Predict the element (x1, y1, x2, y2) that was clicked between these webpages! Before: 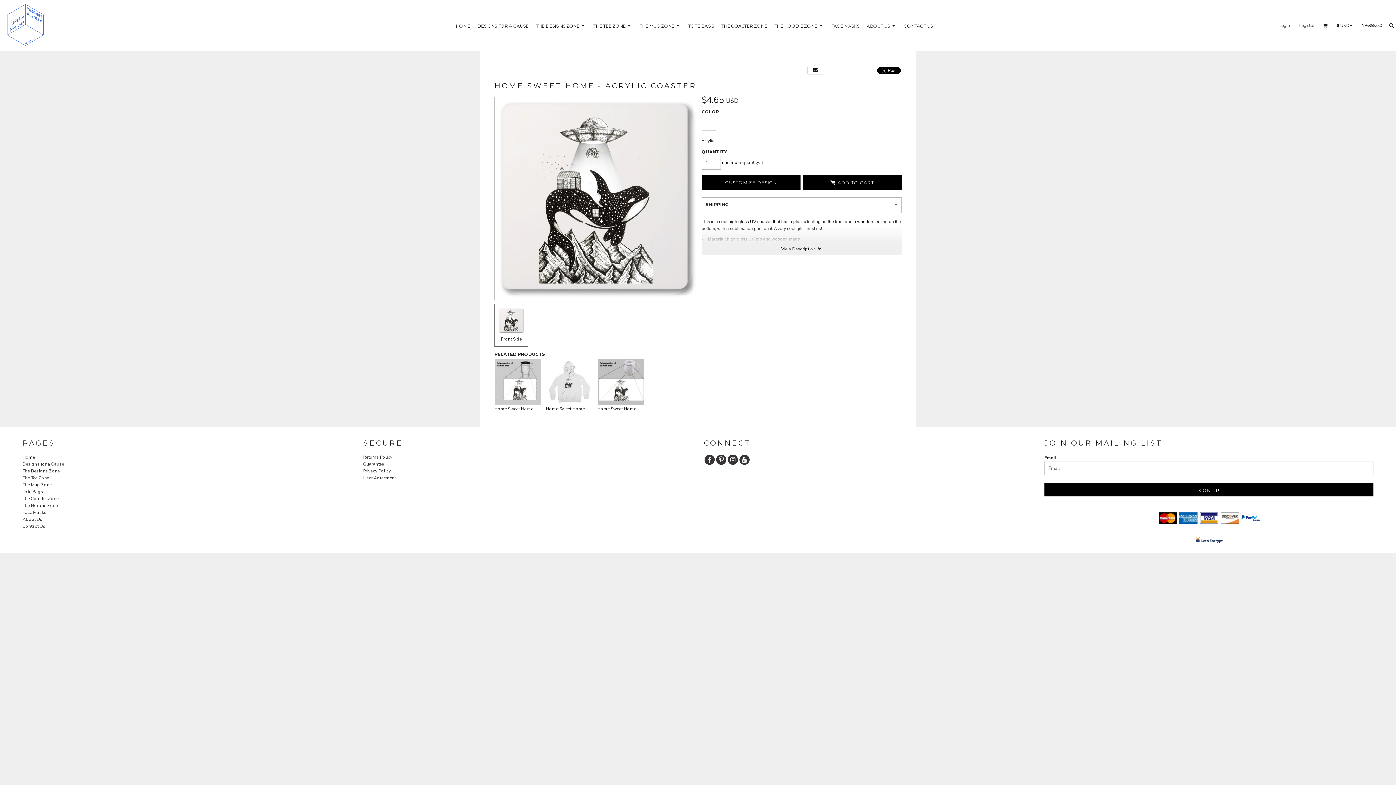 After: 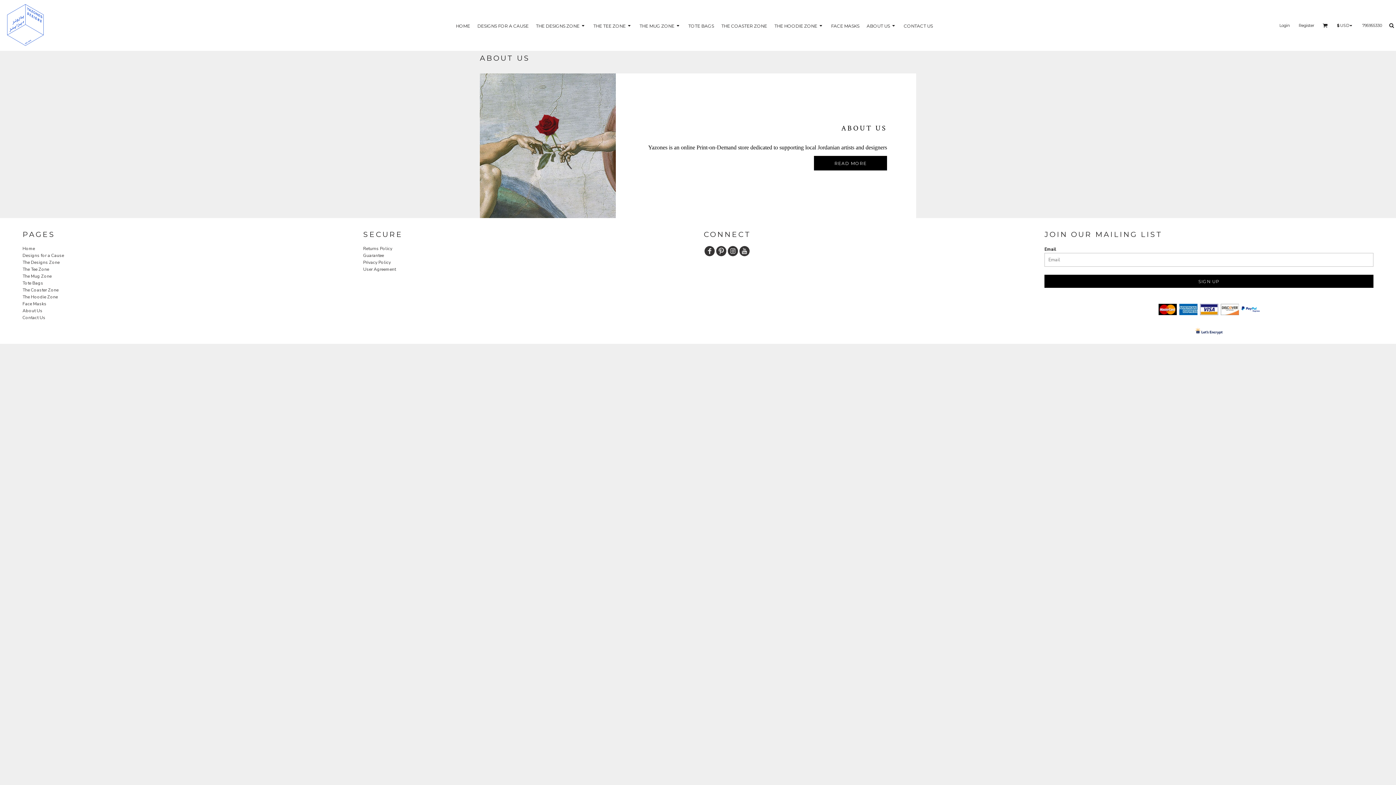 Action: bbox: (866, 22, 896, 28) label: ABOUT US